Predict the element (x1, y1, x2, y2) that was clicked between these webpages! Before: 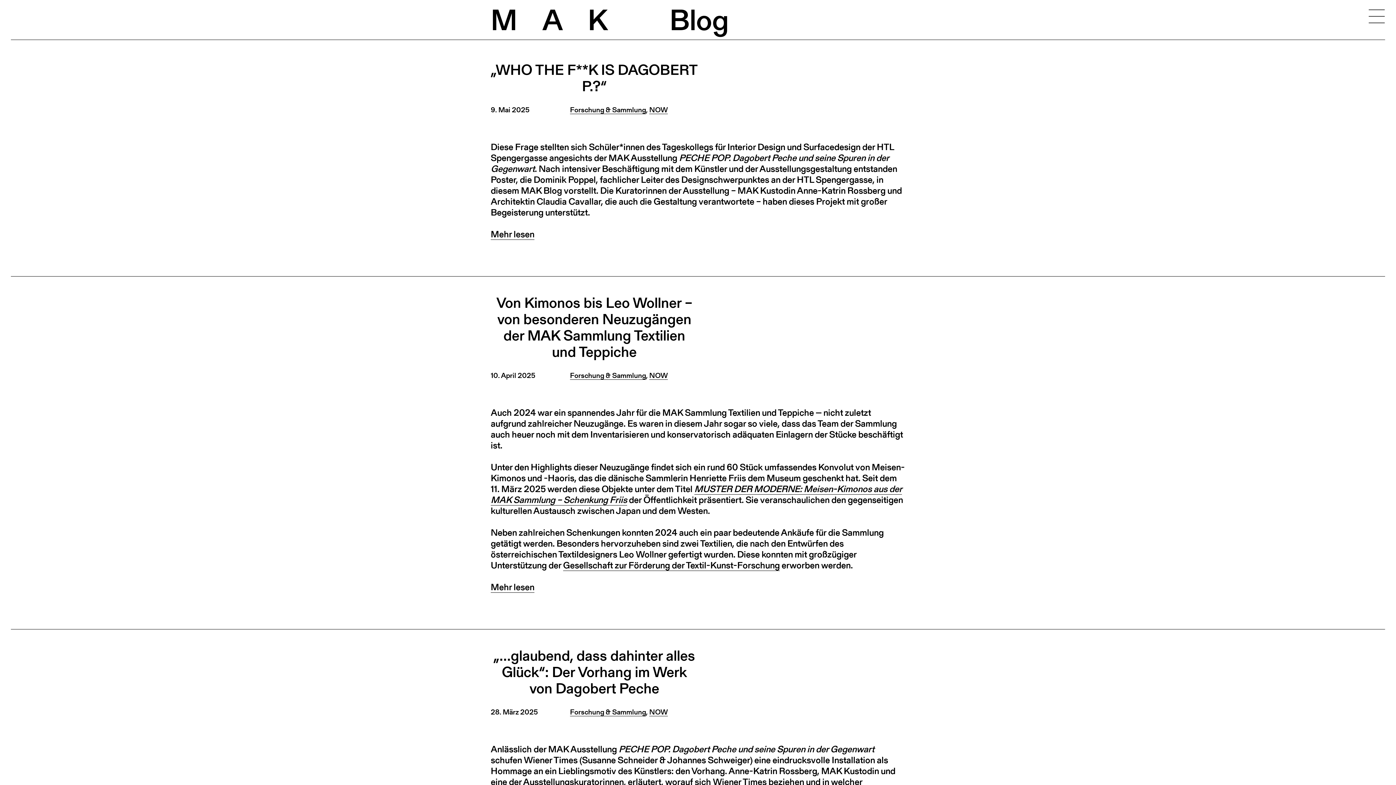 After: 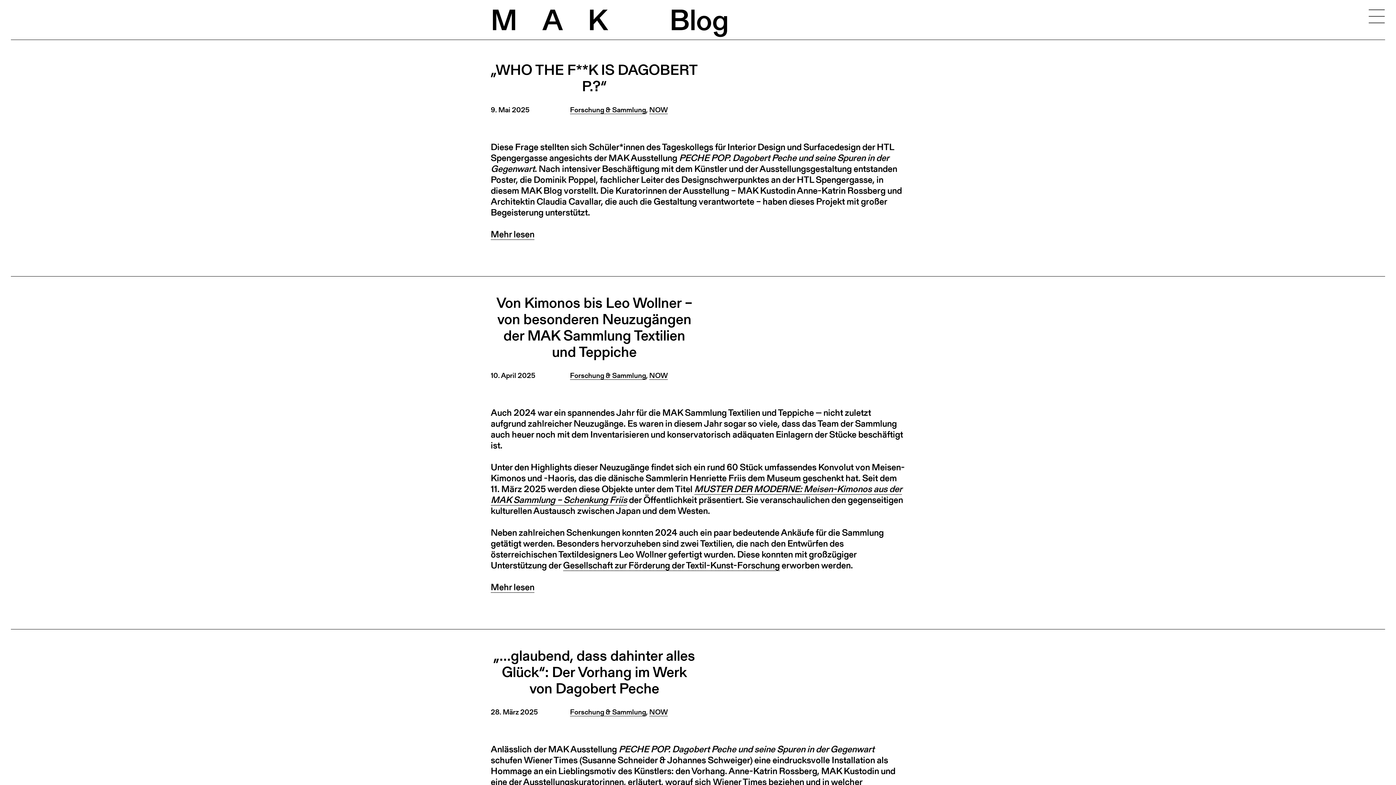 Action: label: Forschung & Sammlung bbox: (570, 370, 646, 380)